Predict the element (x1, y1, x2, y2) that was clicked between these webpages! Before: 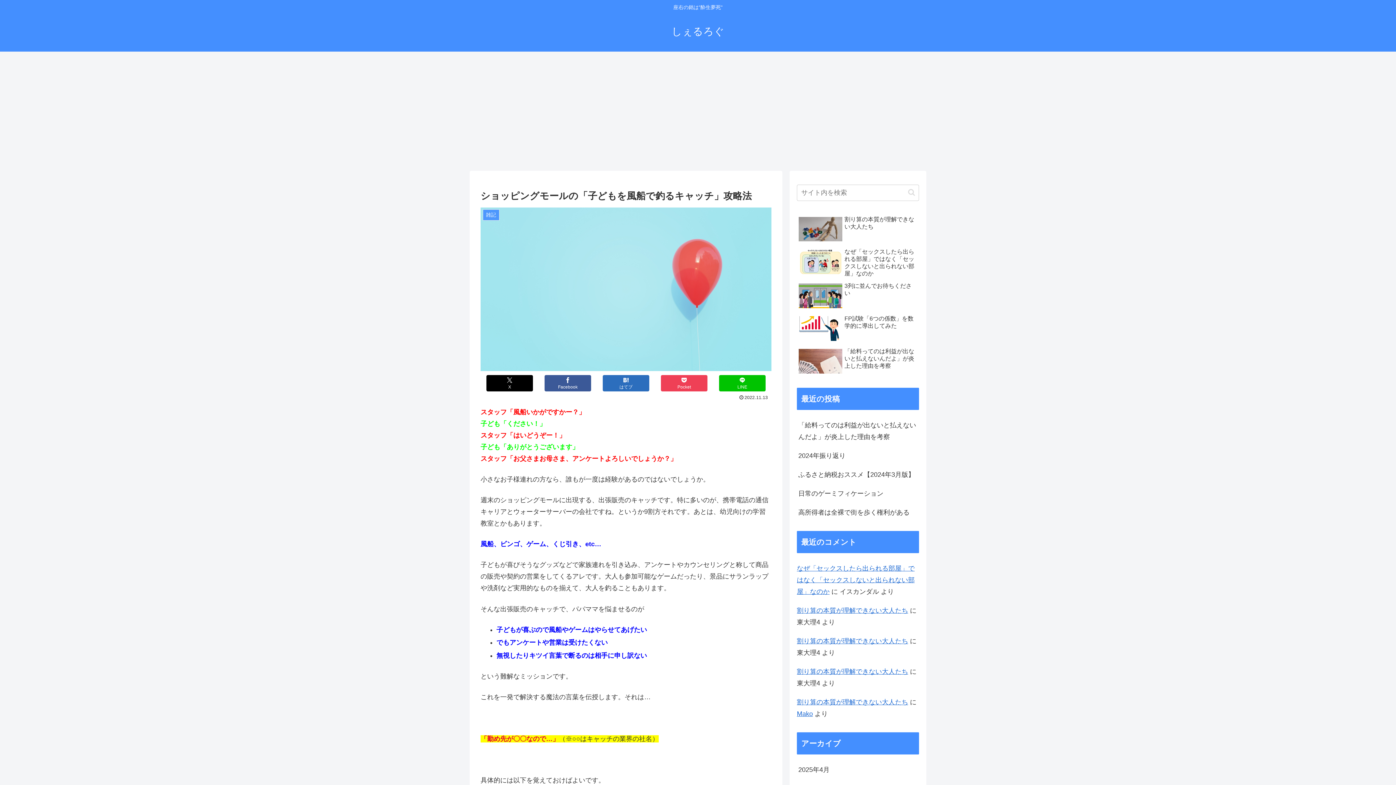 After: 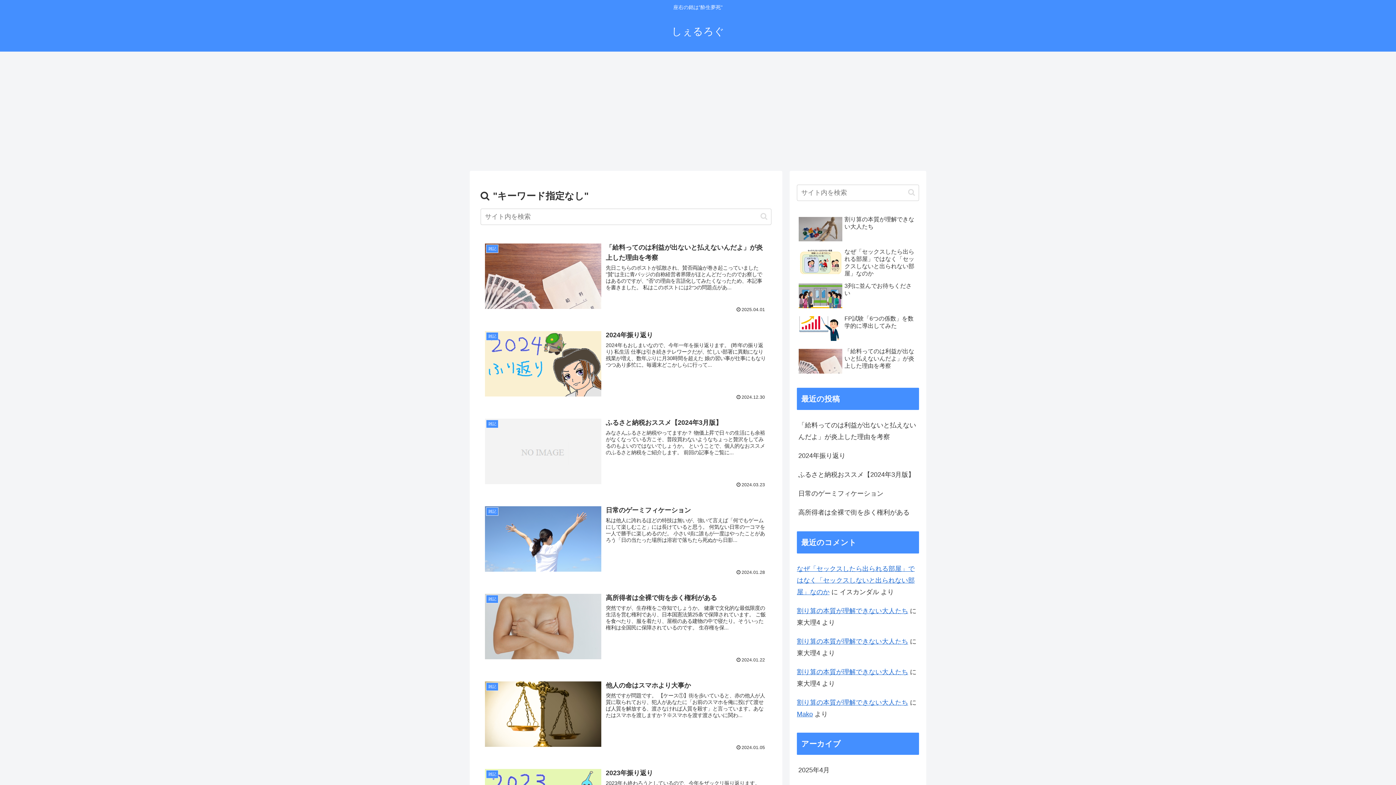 Action: bbox: (905, 188, 918, 196) label: button